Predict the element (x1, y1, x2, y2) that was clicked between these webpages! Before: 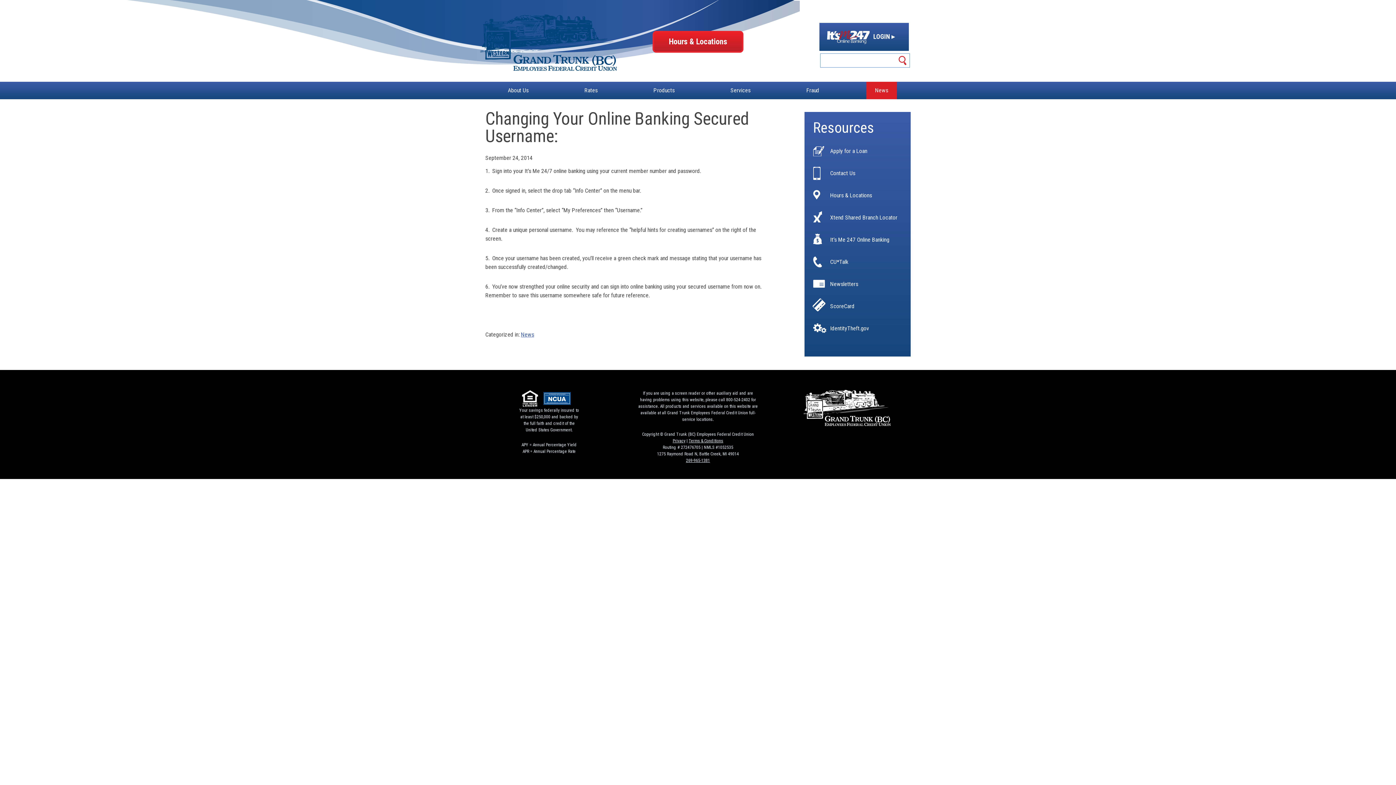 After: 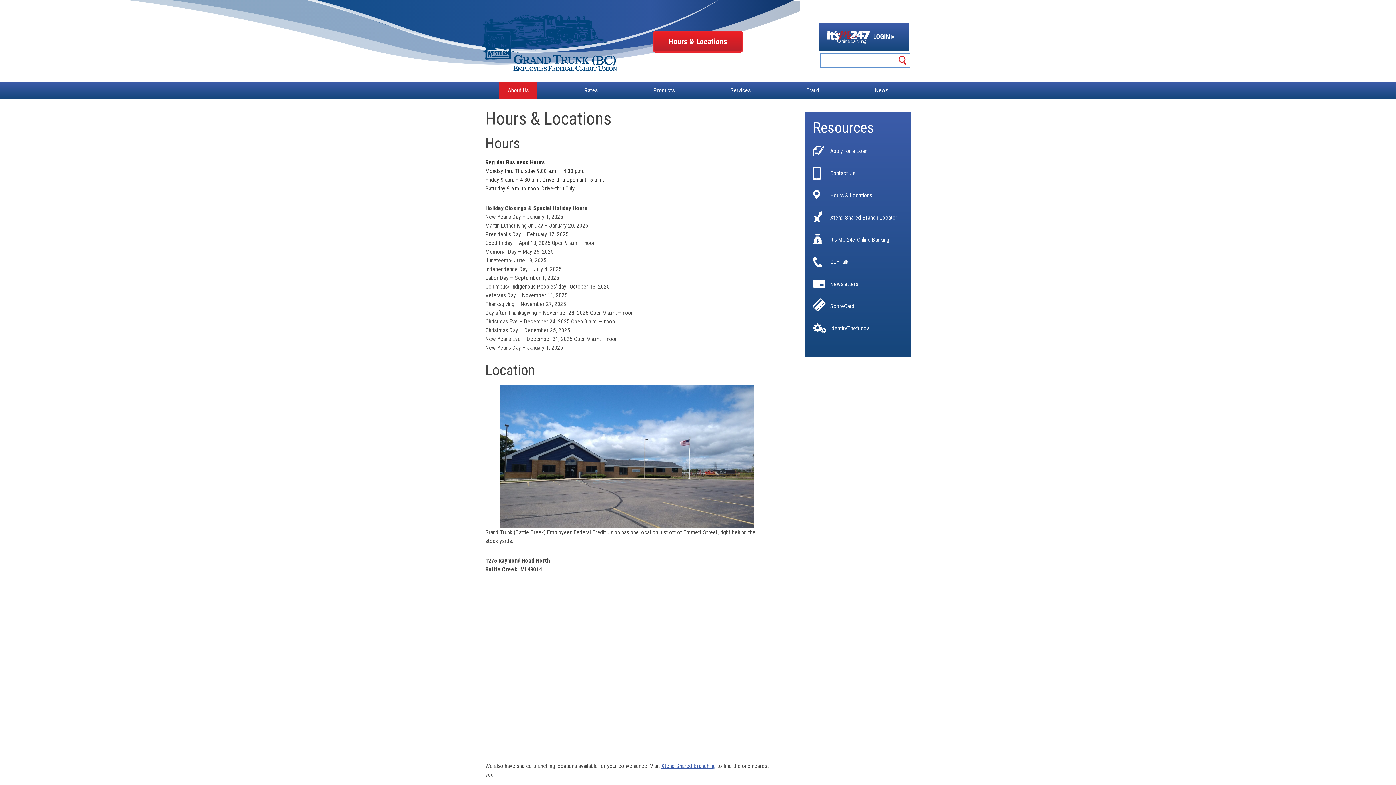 Action: bbox: (652, 30, 743, 52) label: Hours & Locations